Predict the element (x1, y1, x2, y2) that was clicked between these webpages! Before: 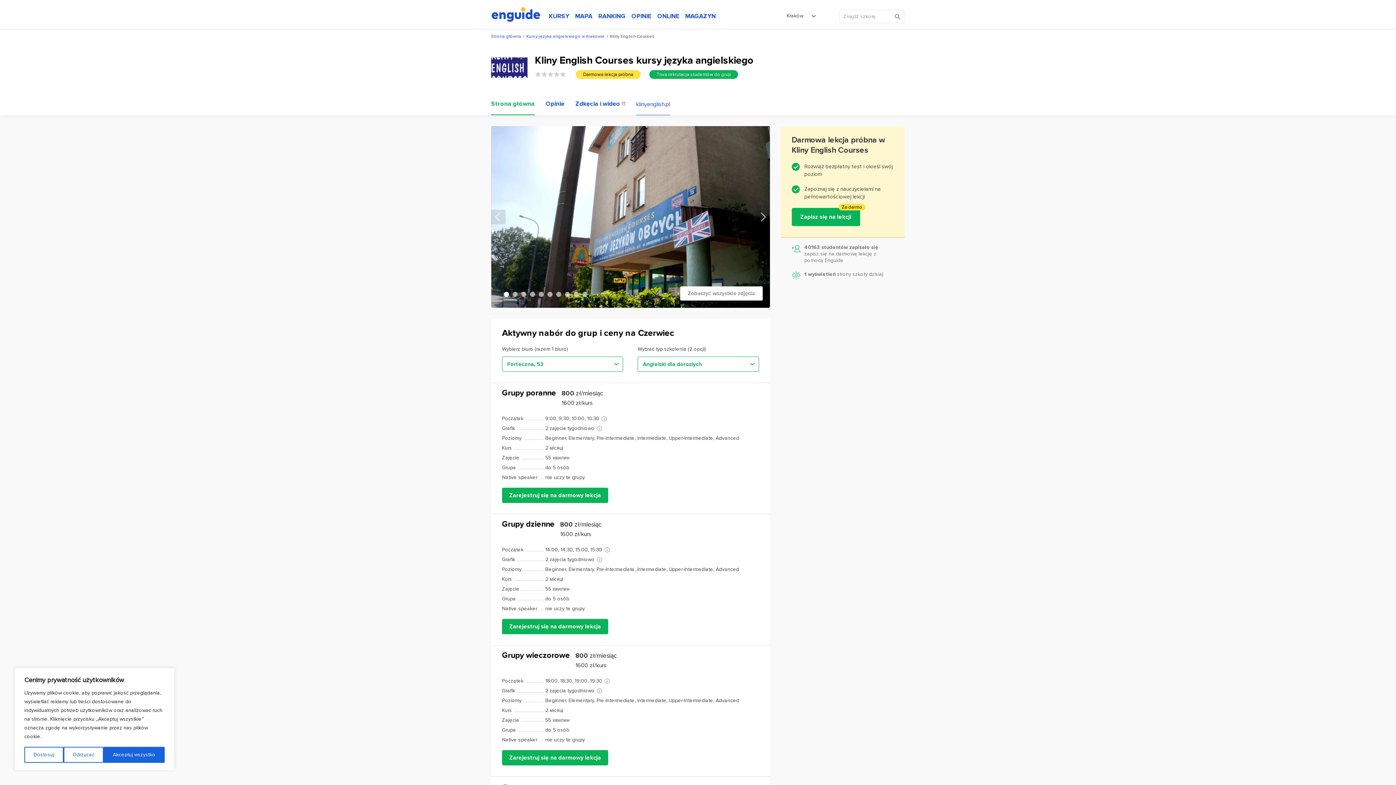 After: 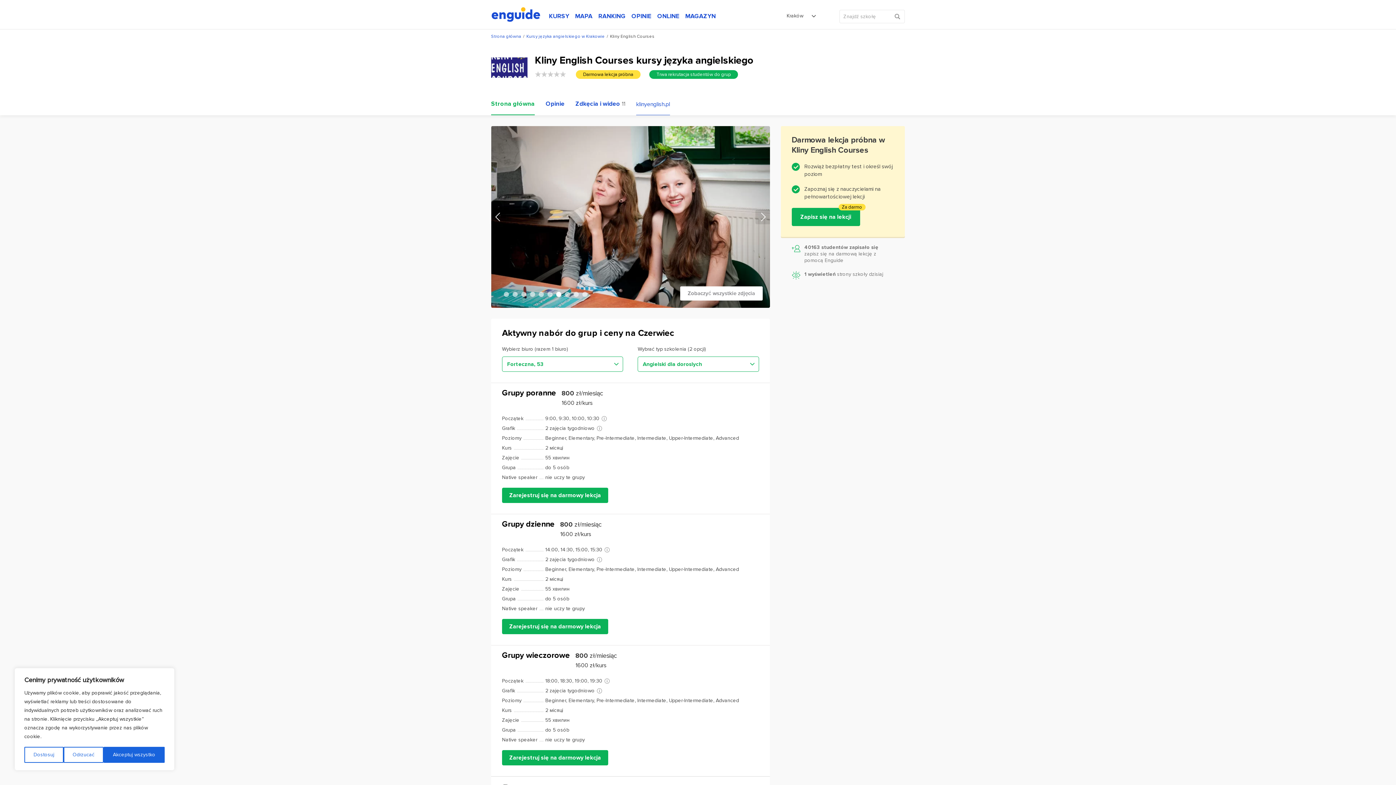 Action: label: 7 of 10 bbox: (556, 292, 561, 297)